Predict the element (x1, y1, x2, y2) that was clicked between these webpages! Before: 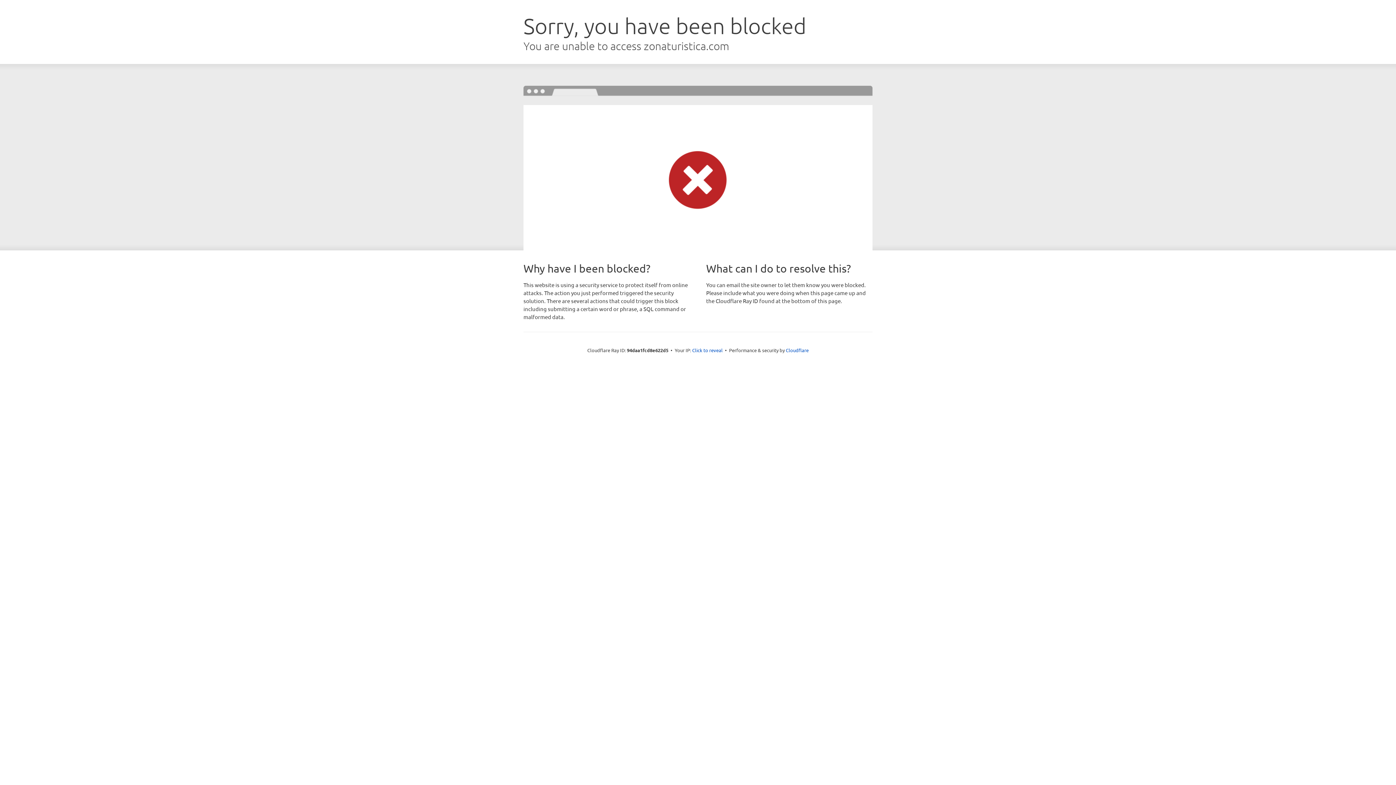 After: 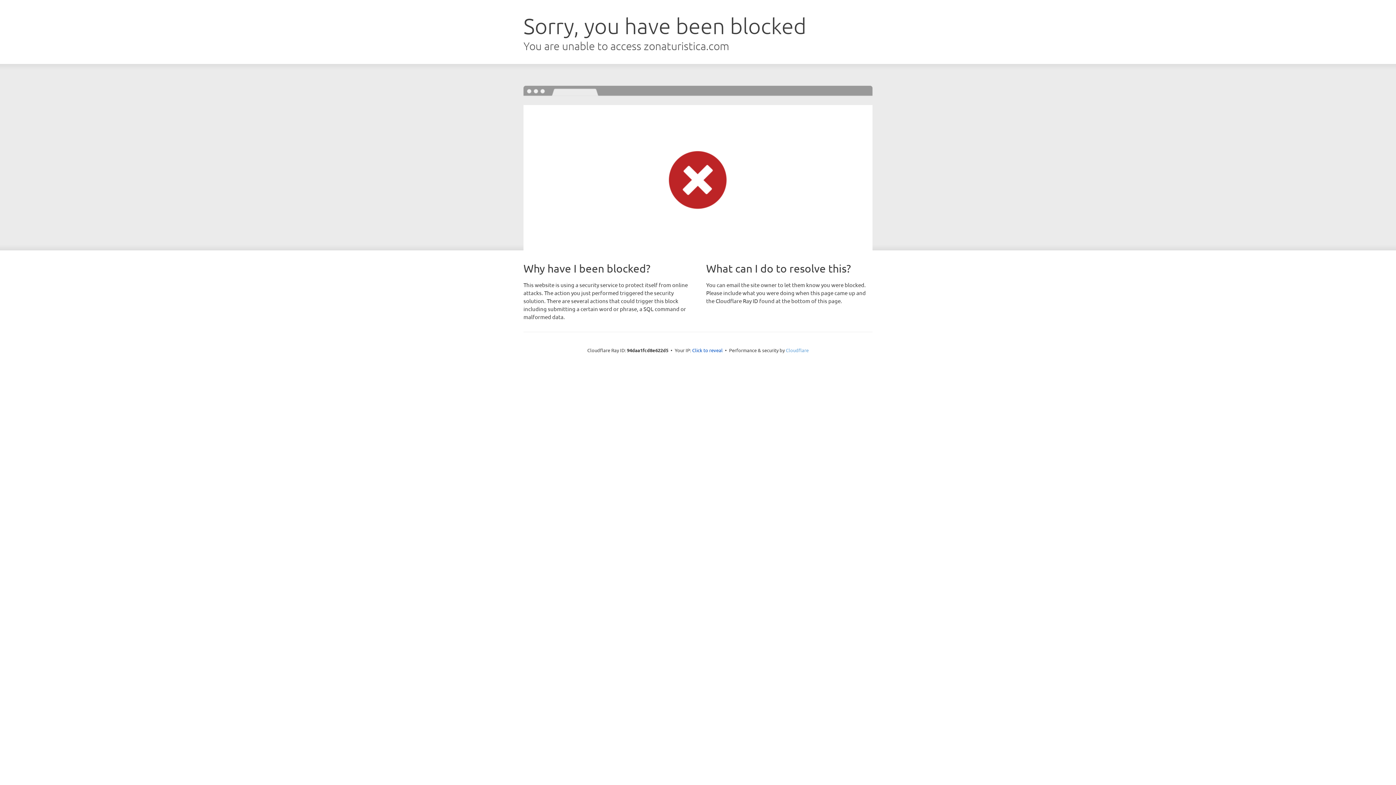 Action: bbox: (786, 347, 808, 353) label: Cloudflare